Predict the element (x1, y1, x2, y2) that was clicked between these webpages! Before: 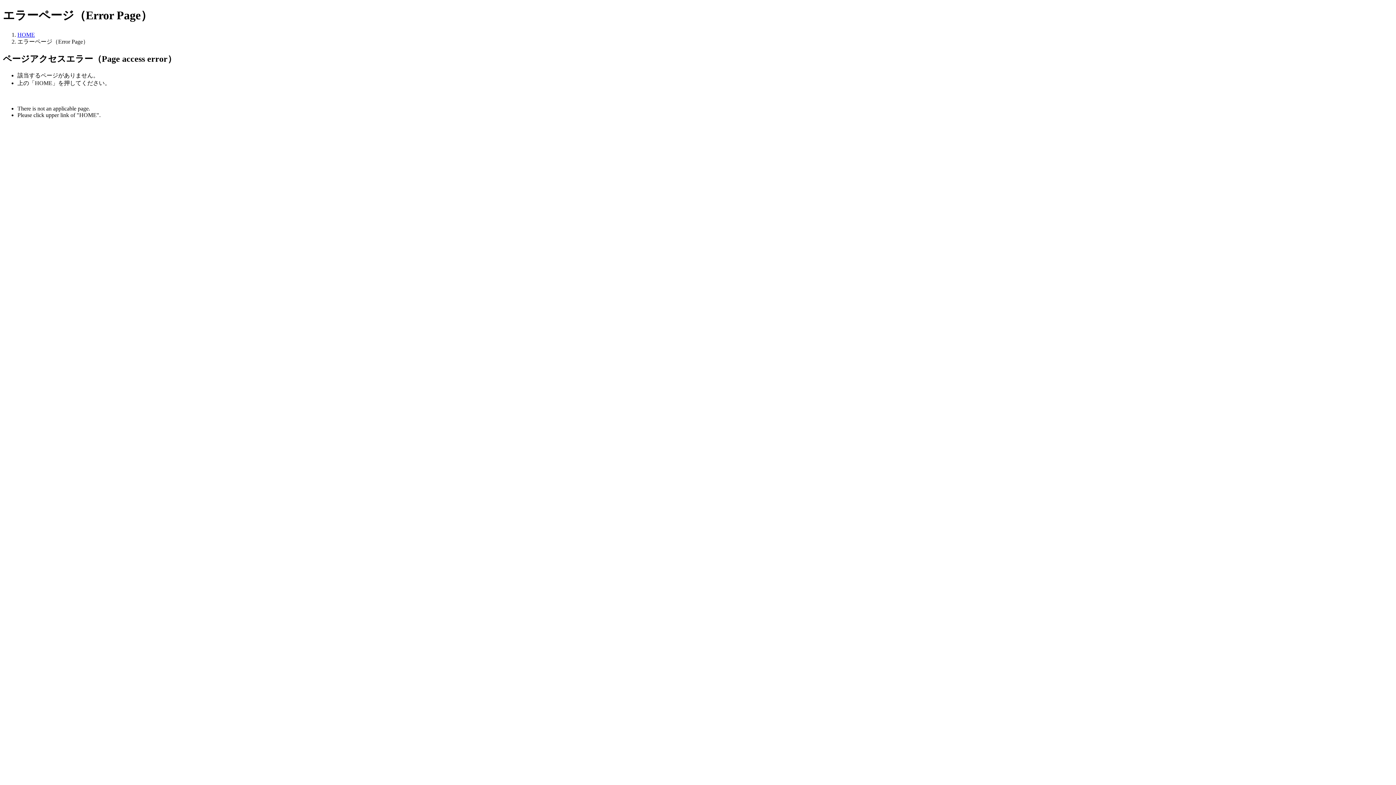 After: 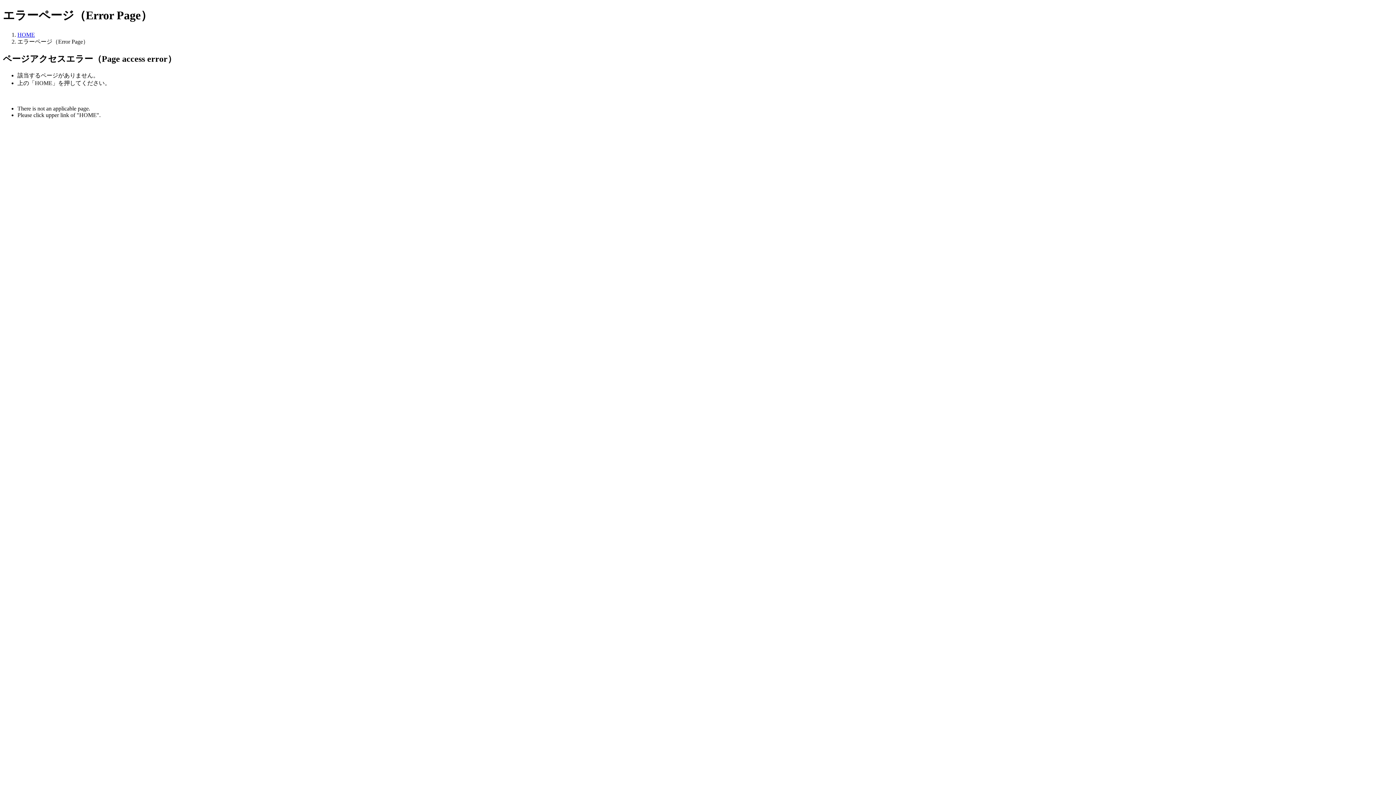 Action: label: HOME bbox: (17, 31, 34, 37)